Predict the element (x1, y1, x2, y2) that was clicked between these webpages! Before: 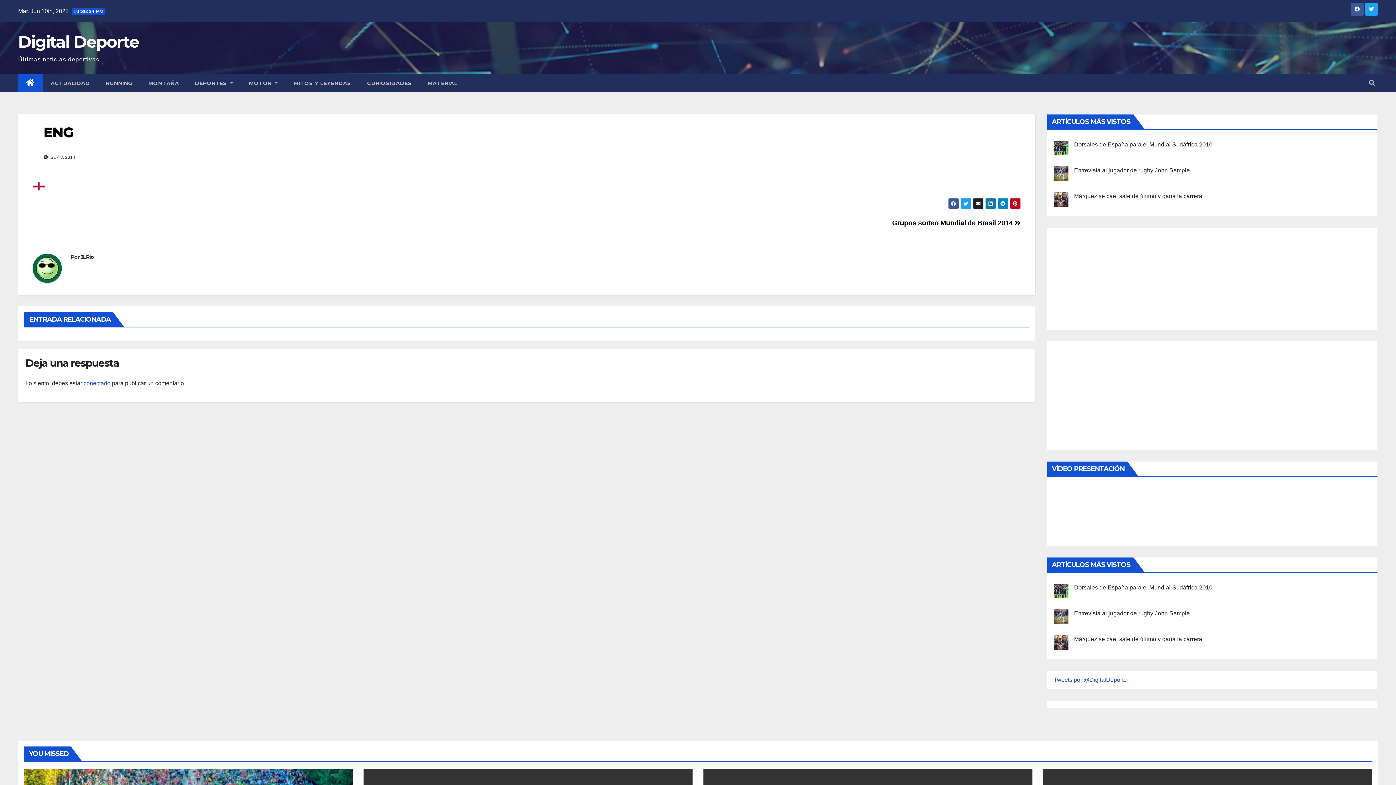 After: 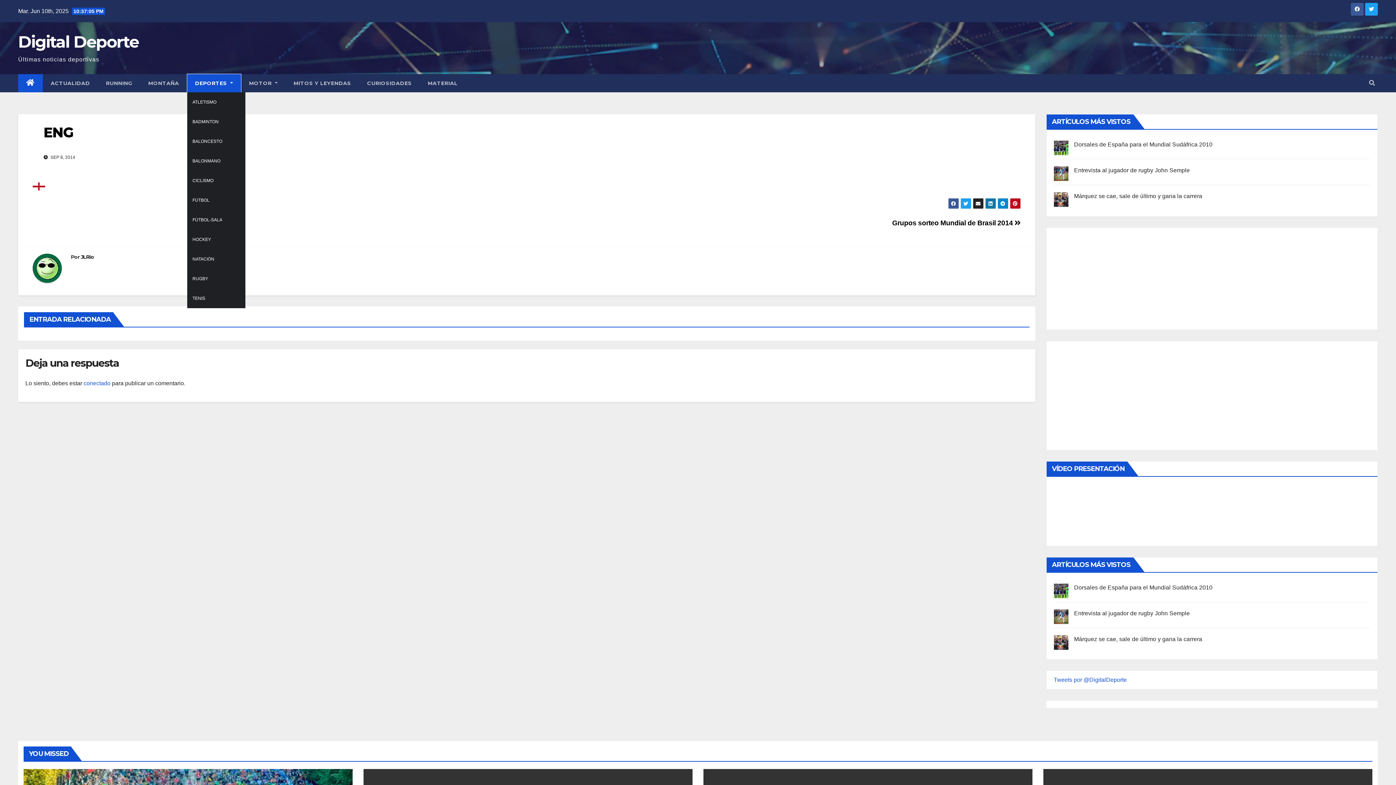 Action: bbox: (187, 74, 241, 92) label: DEPORTES 